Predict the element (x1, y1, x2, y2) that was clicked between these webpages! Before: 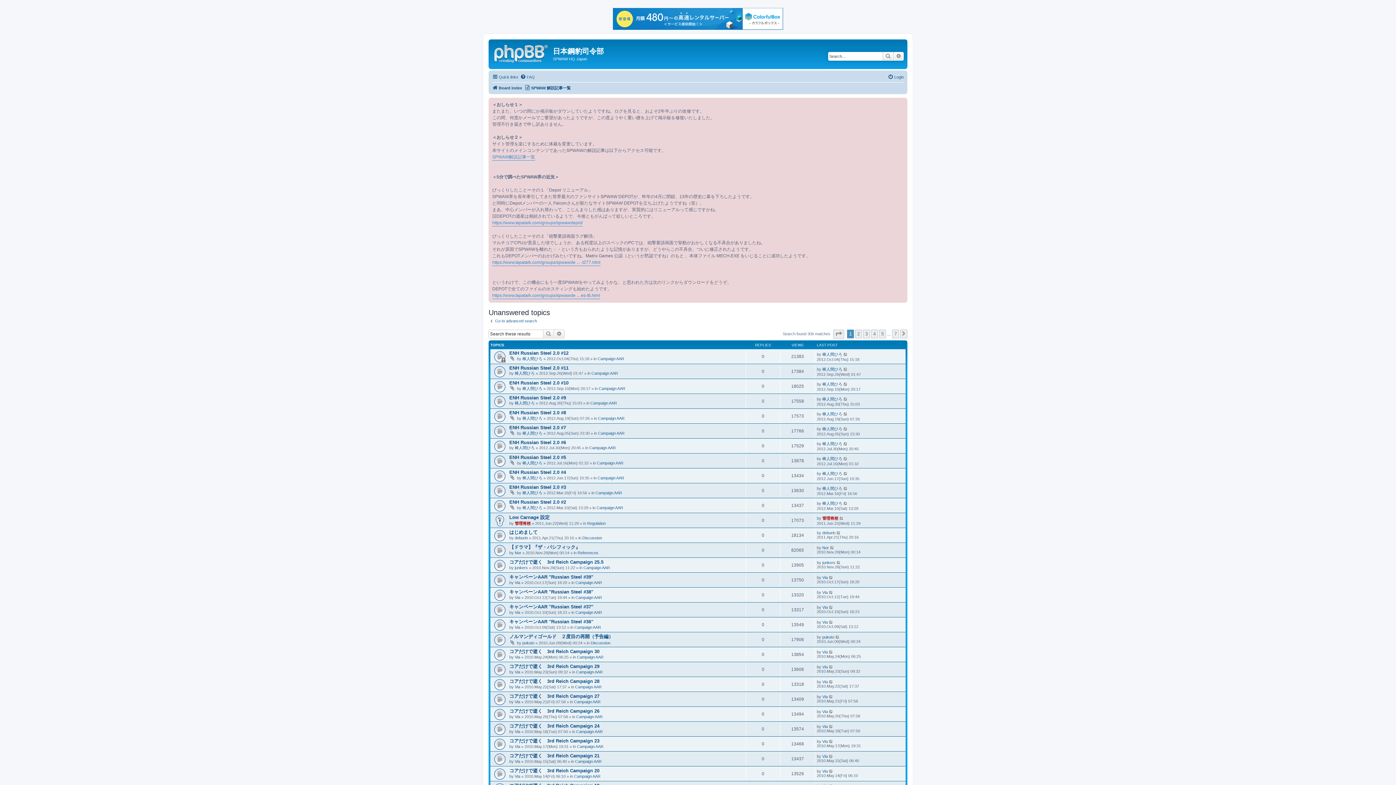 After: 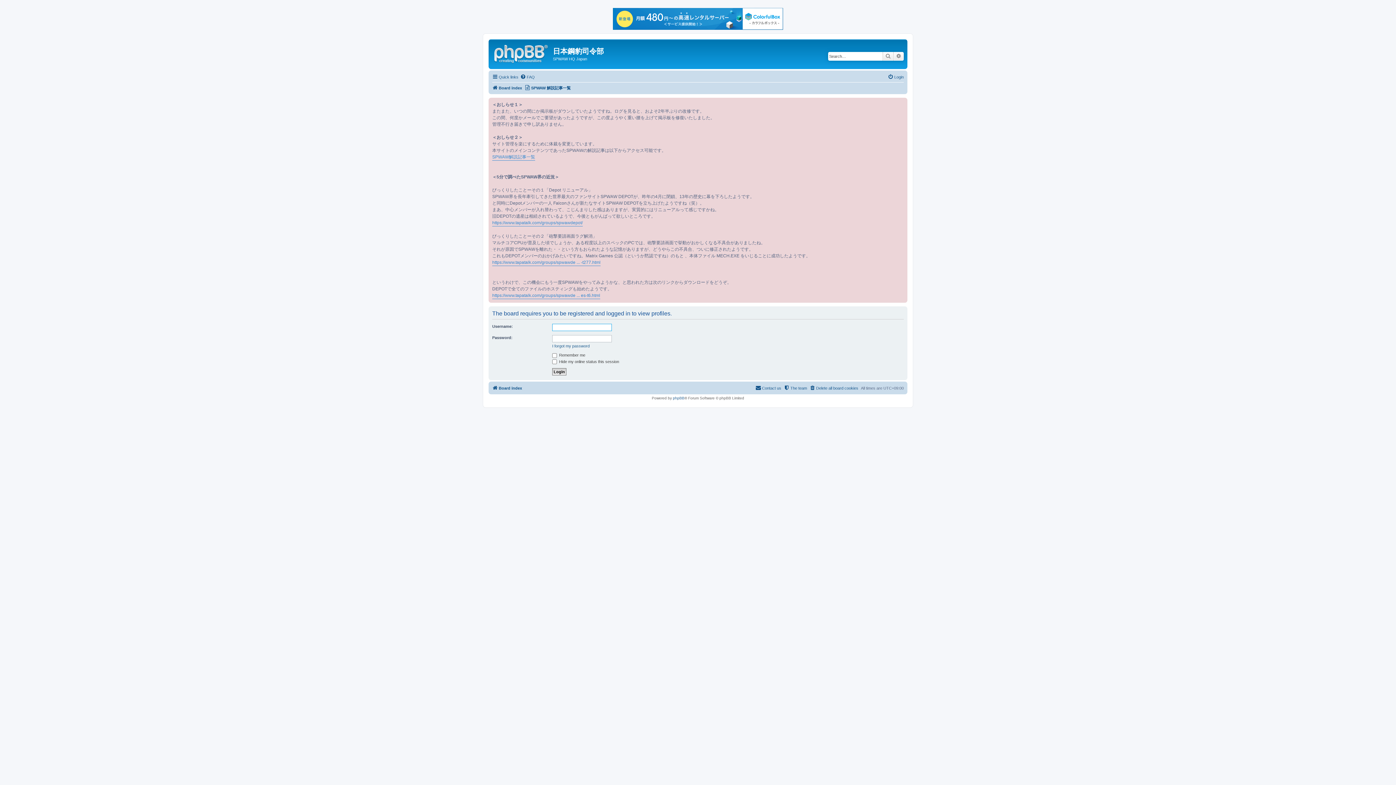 Action: bbox: (822, 769, 828, 773) label: Via